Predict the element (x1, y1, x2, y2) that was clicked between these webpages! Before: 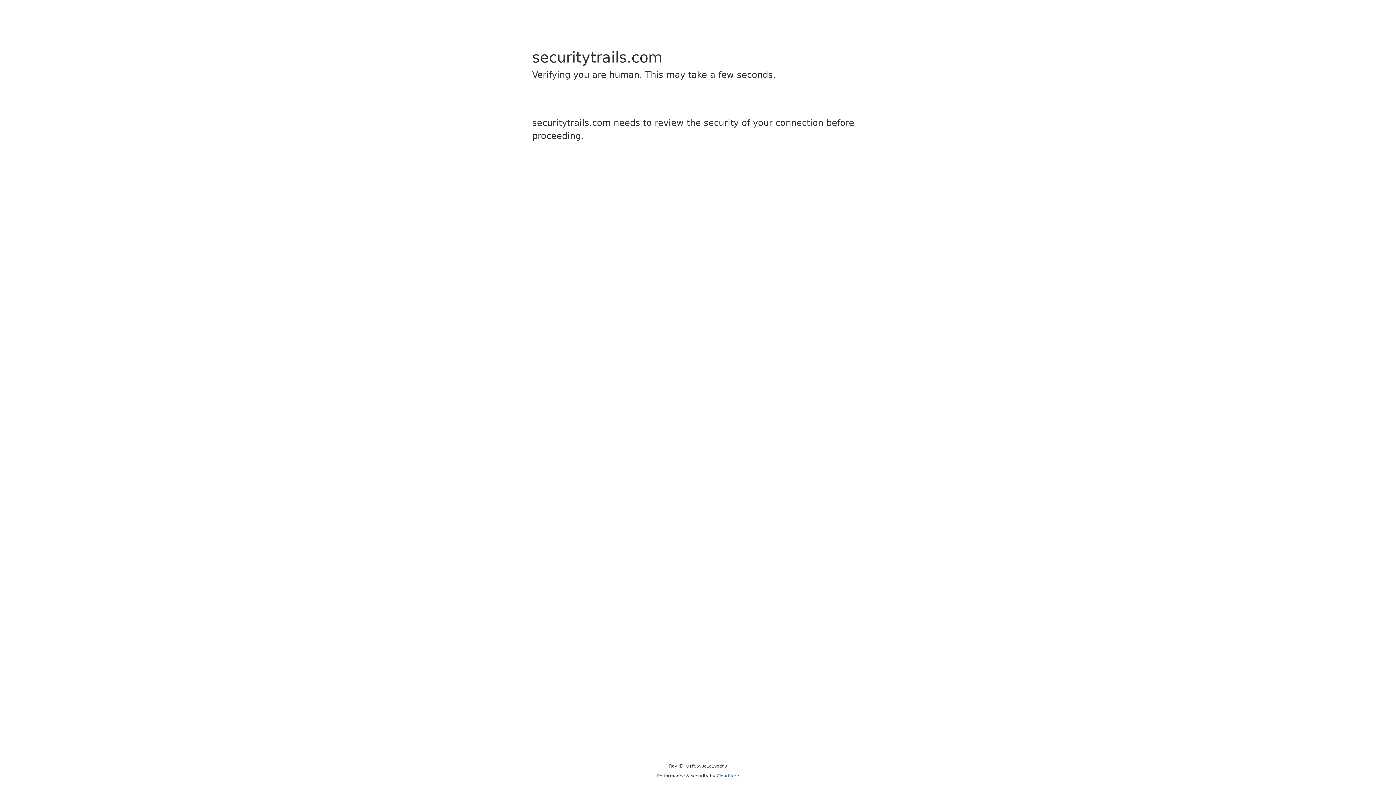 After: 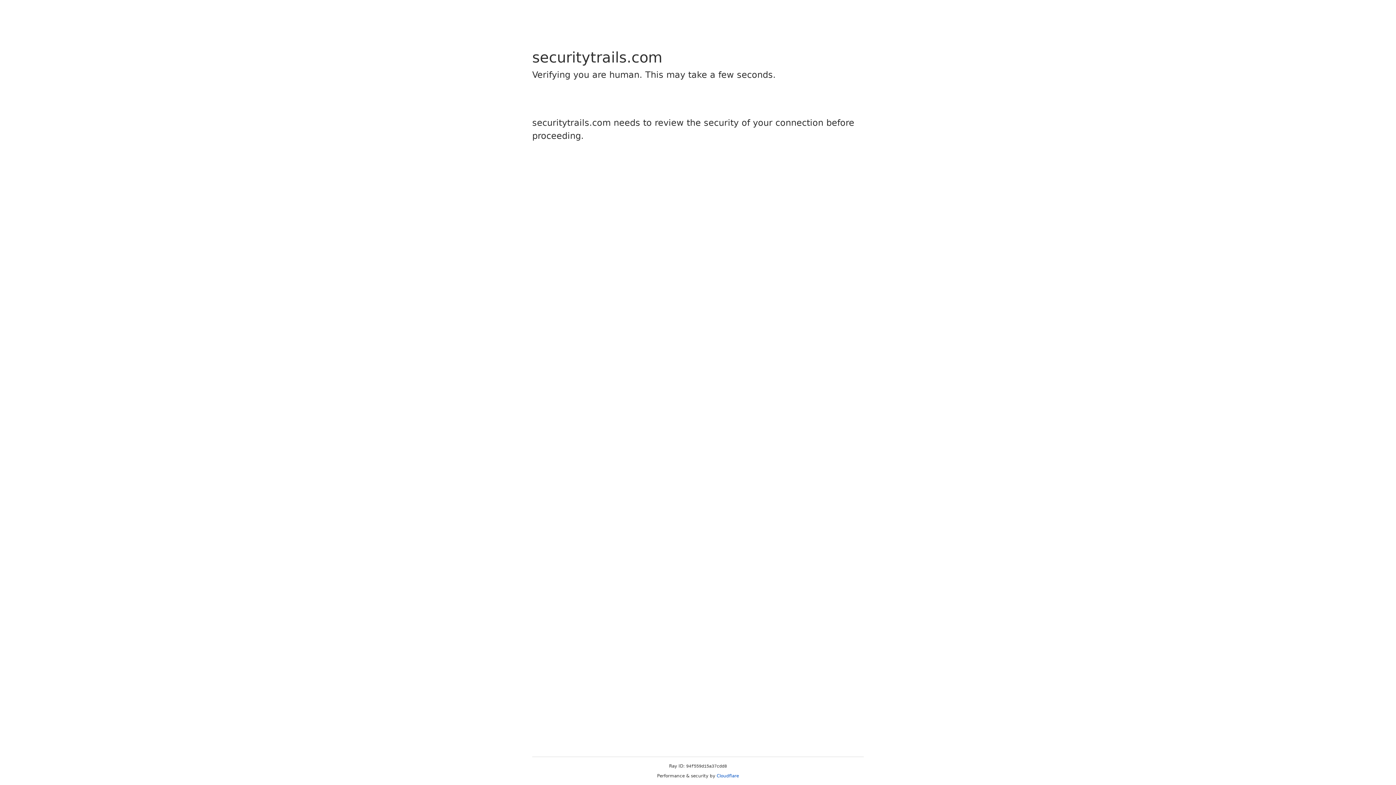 Action: label: Cloudflare bbox: (716, 773, 739, 778)